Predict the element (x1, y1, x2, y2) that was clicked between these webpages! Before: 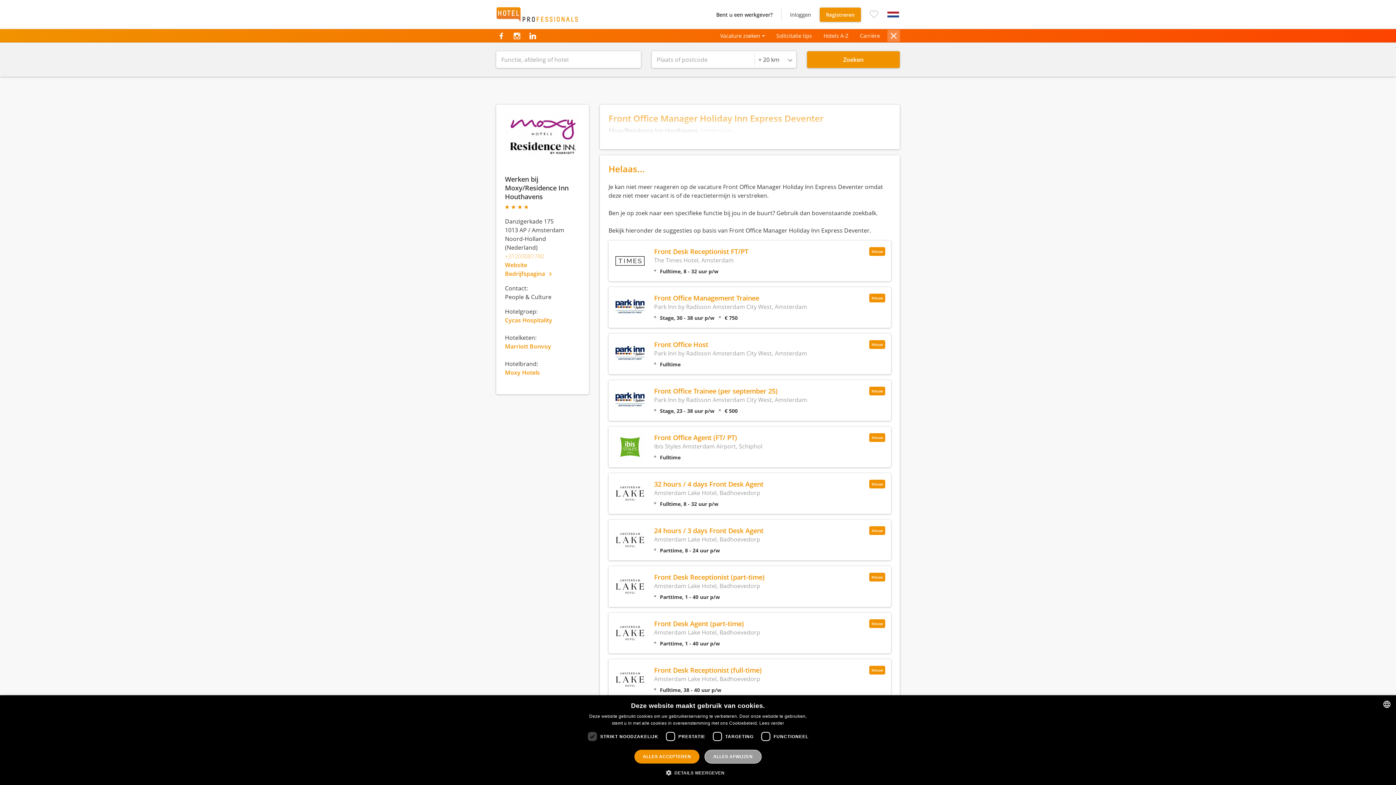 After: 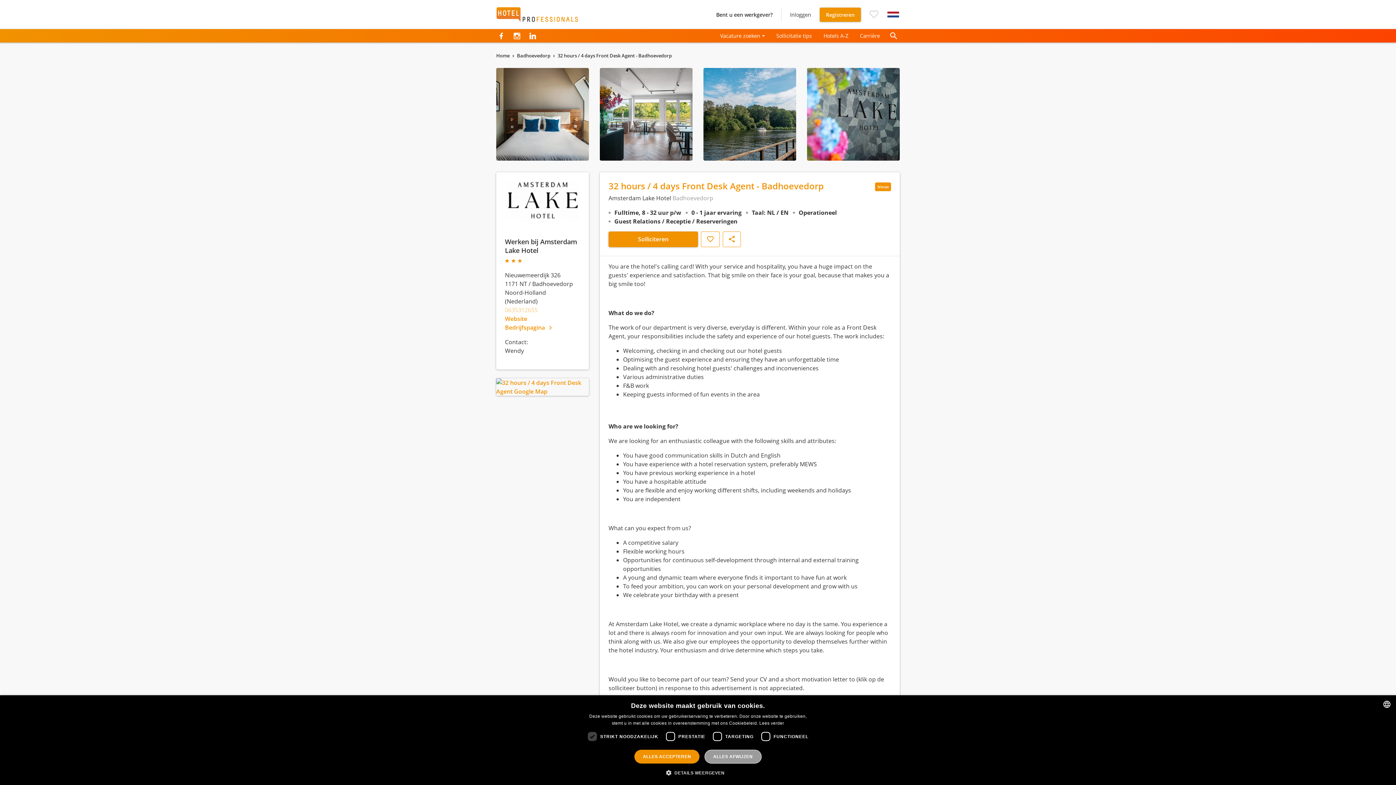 Action: bbox: (654, 479, 763, 488) label: 32 hours / 4 days Front Desk Agent